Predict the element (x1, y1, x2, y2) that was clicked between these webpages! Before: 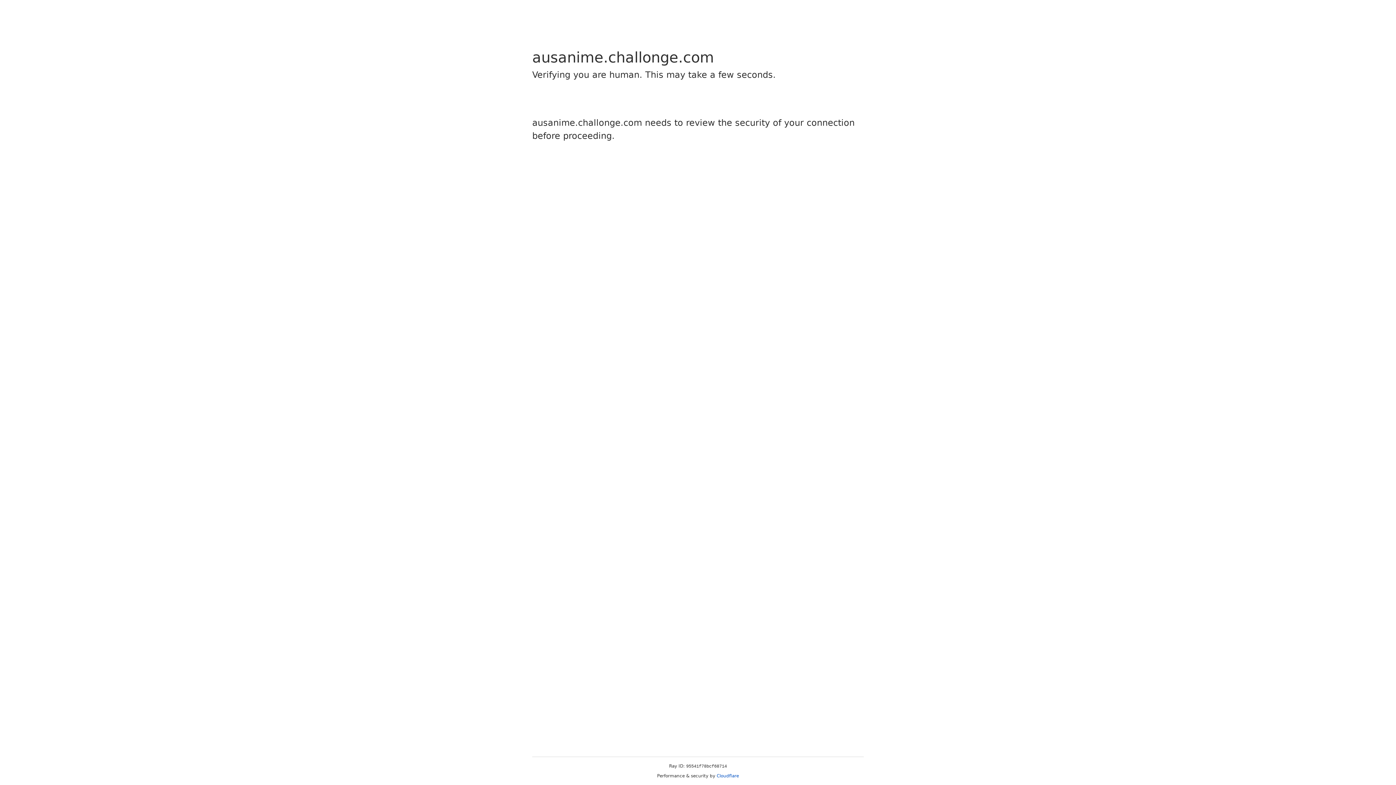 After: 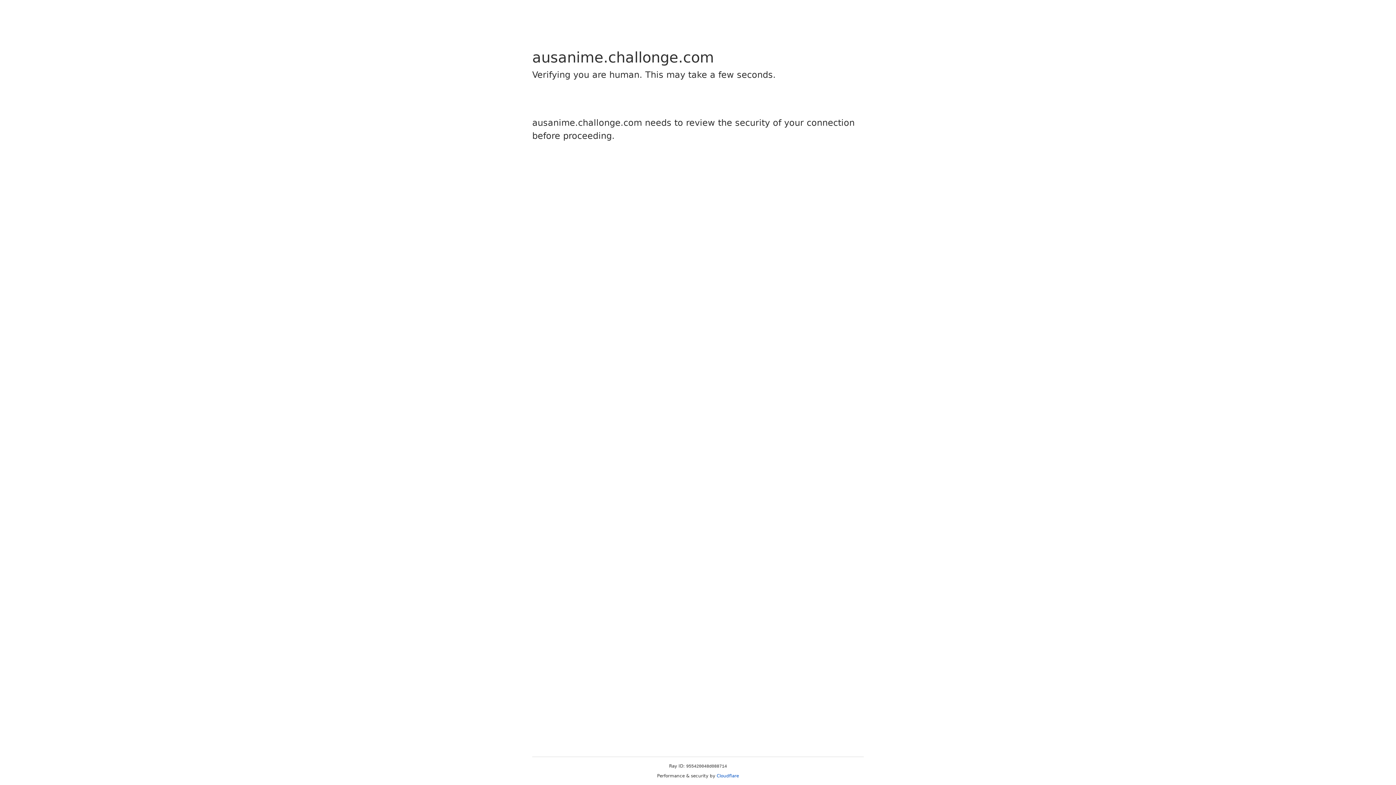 Action: bbox: (716, 773, 739, 778) label: Cloudflare